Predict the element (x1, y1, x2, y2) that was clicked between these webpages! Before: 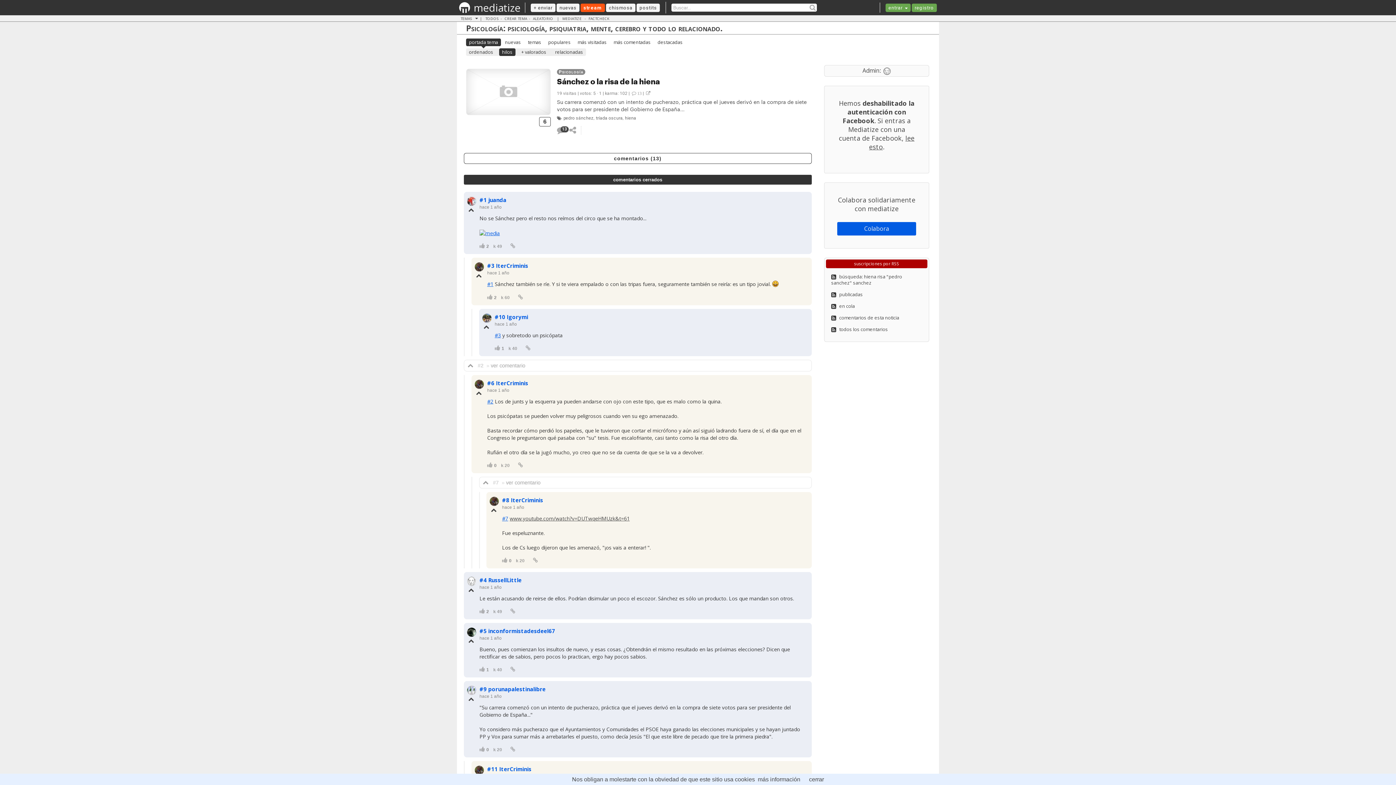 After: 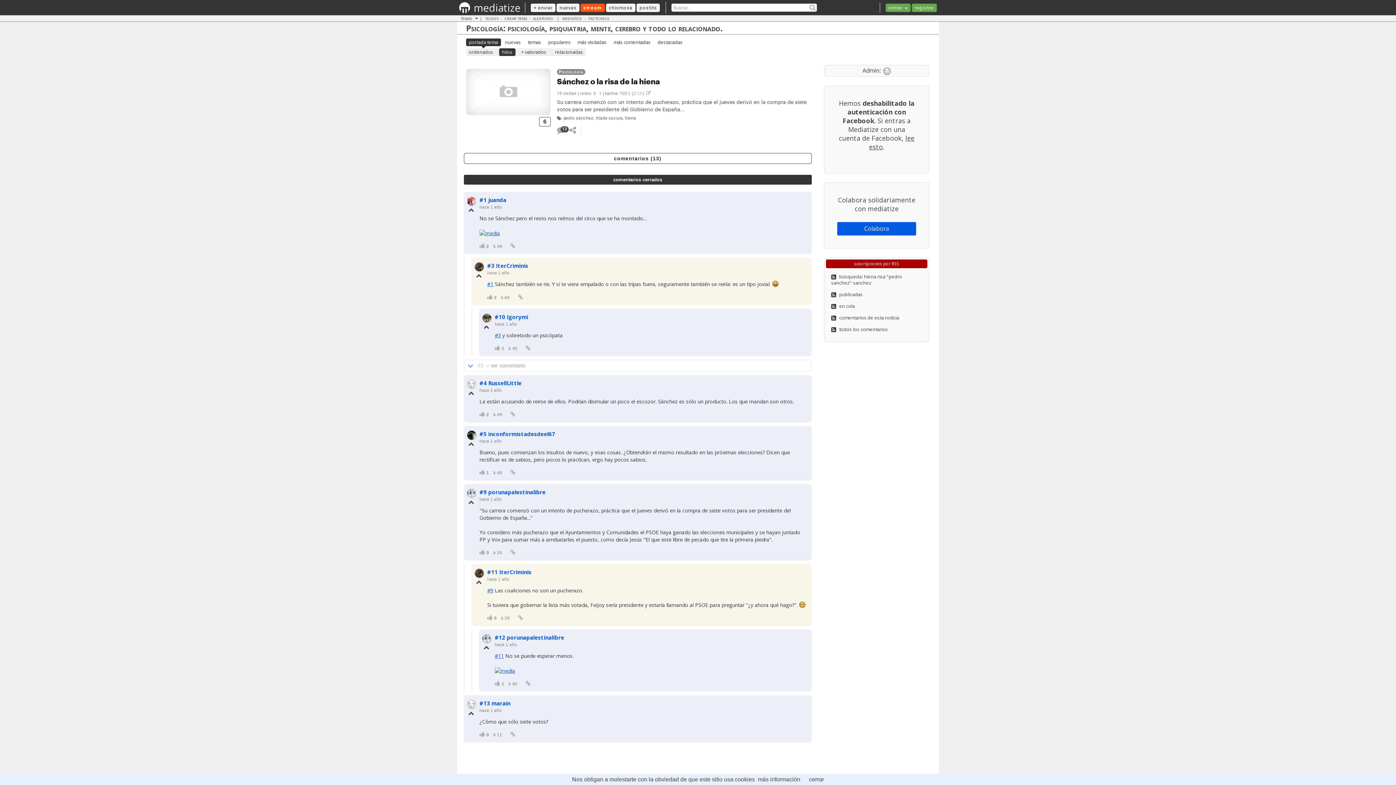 Action: bbox: (467, 362, 473, 368)